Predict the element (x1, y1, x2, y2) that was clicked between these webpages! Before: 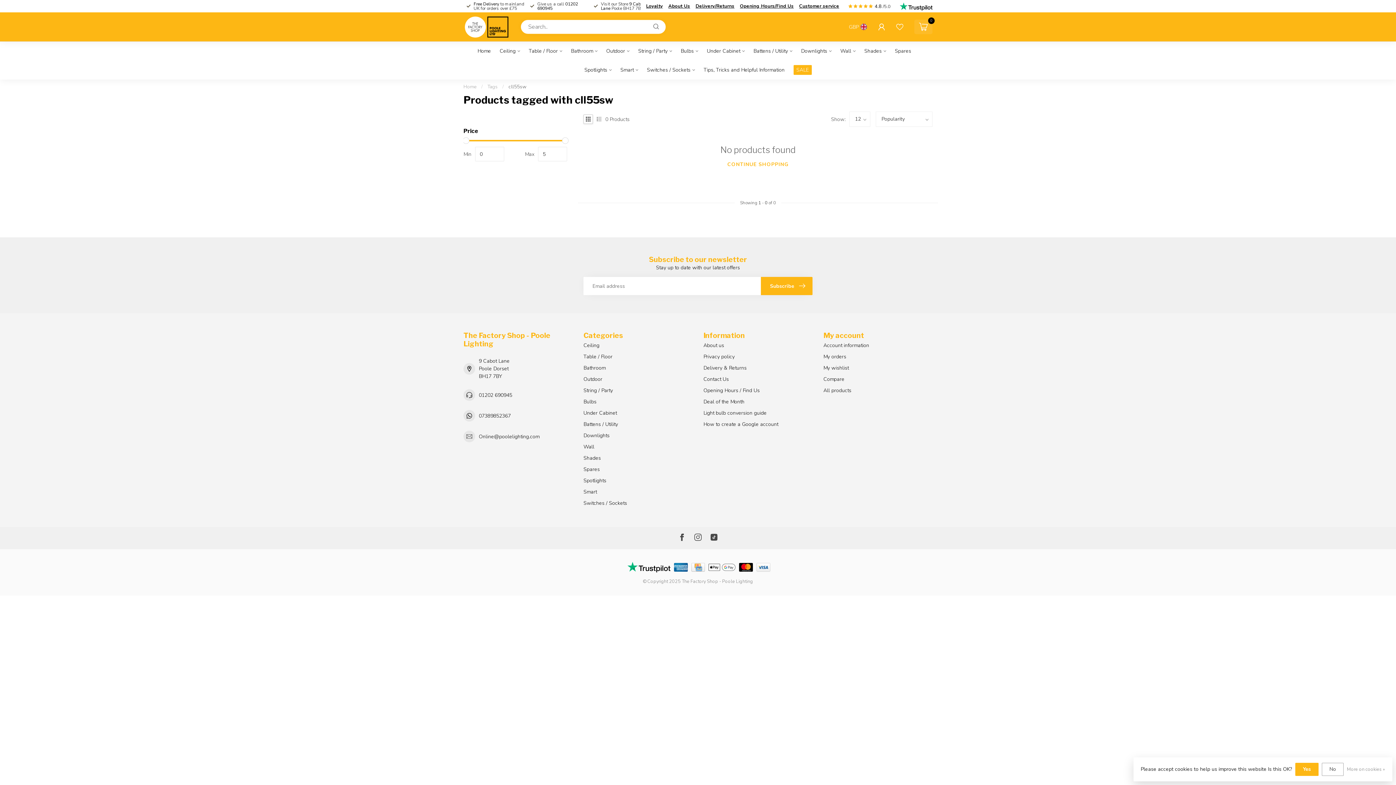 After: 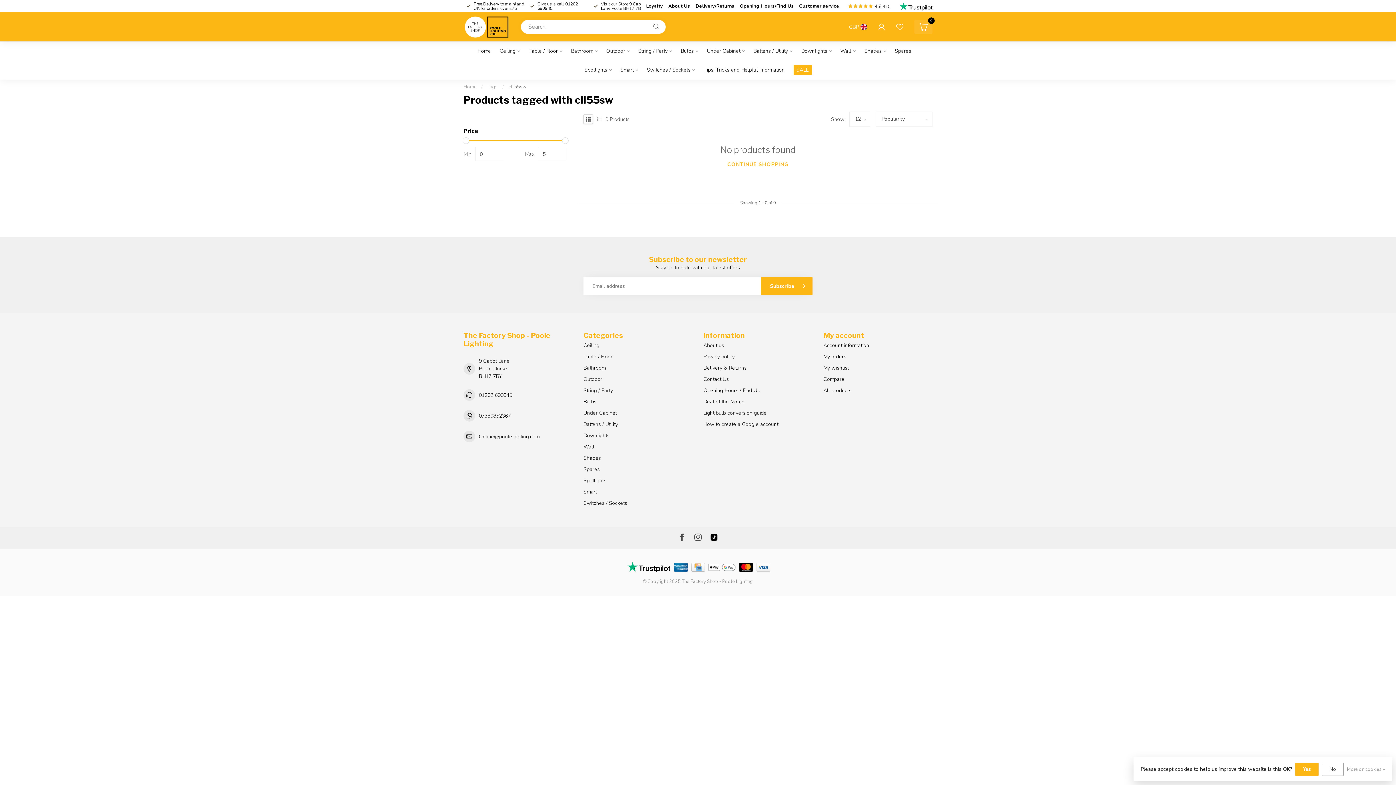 Action: bbox: (710, 533, 717, 543)